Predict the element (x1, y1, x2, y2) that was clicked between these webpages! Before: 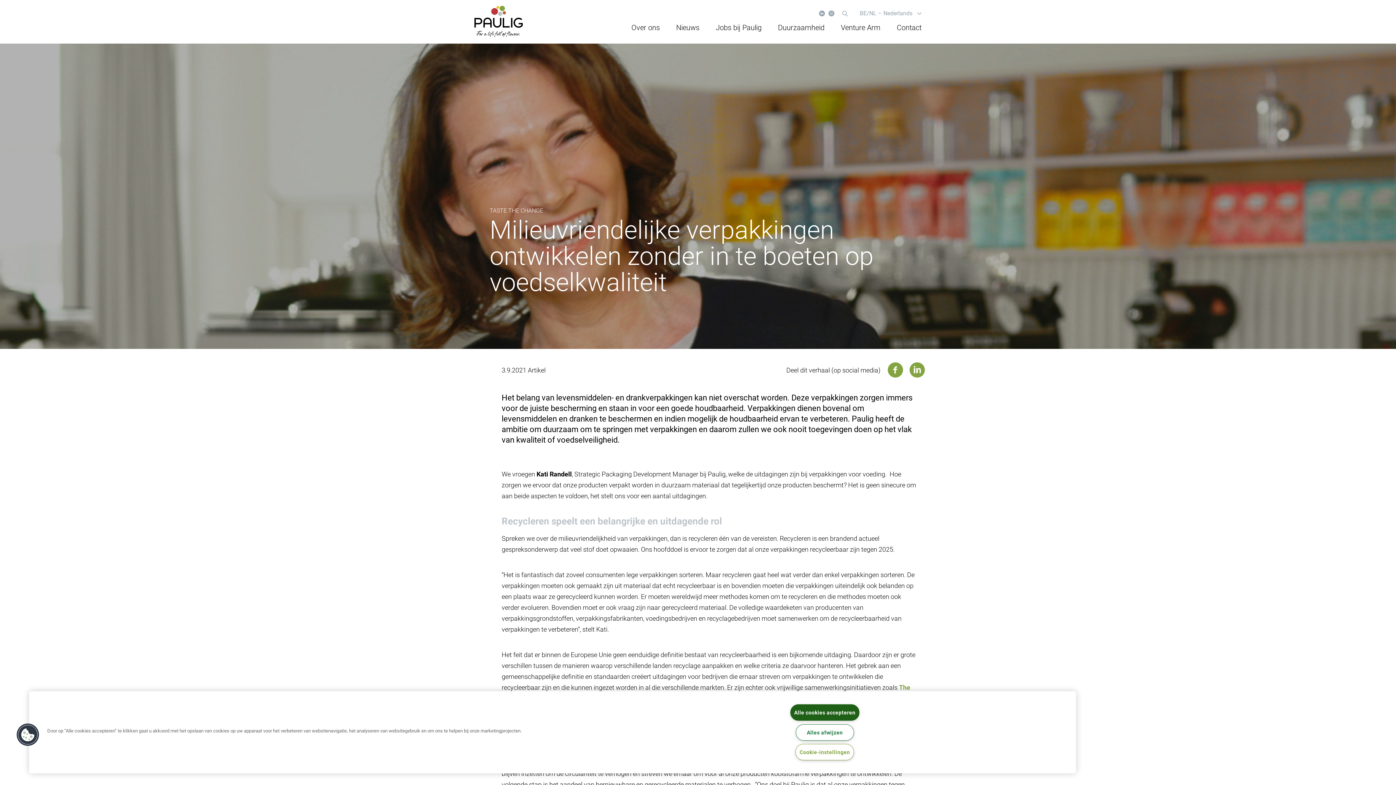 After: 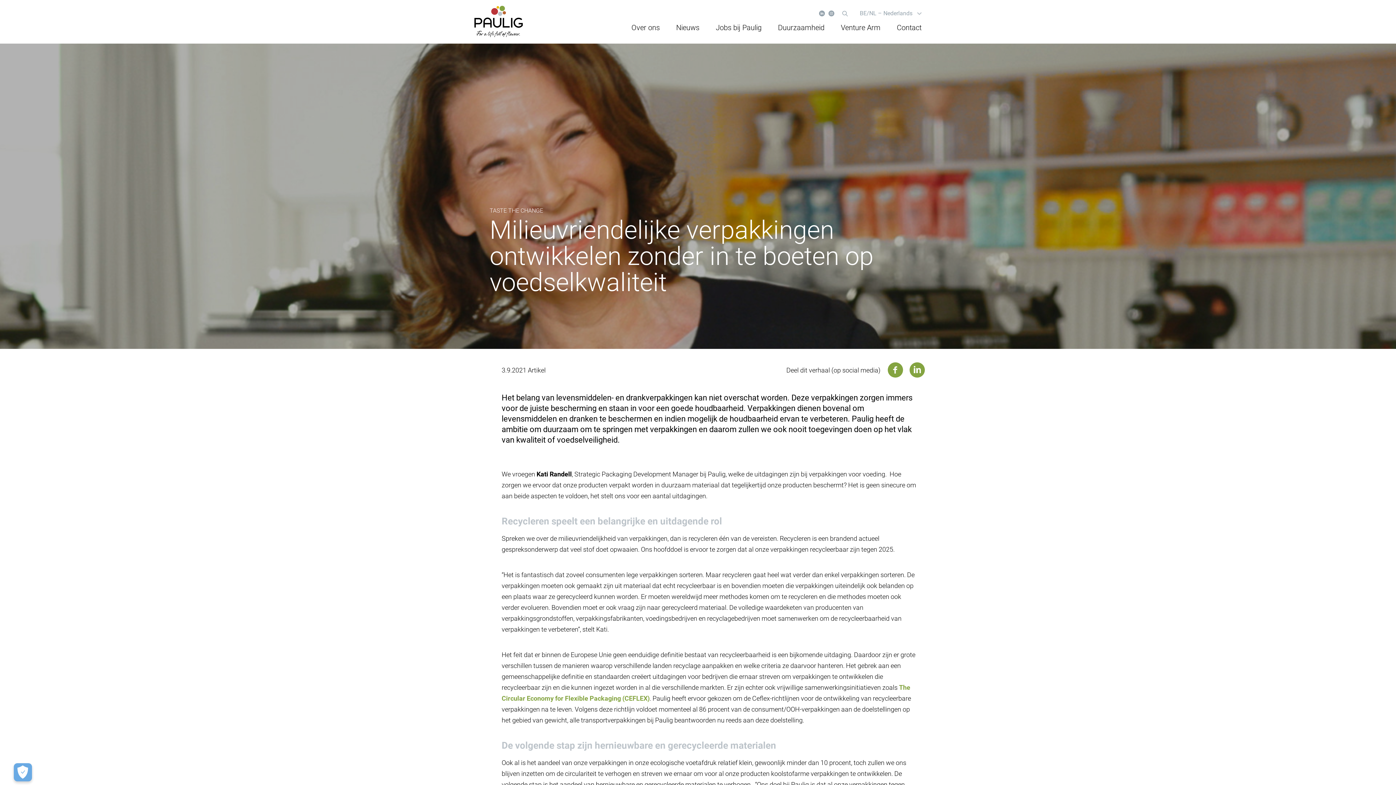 Action: label: Alle cookies accepteren bbox: (790, 704, 859, 721)